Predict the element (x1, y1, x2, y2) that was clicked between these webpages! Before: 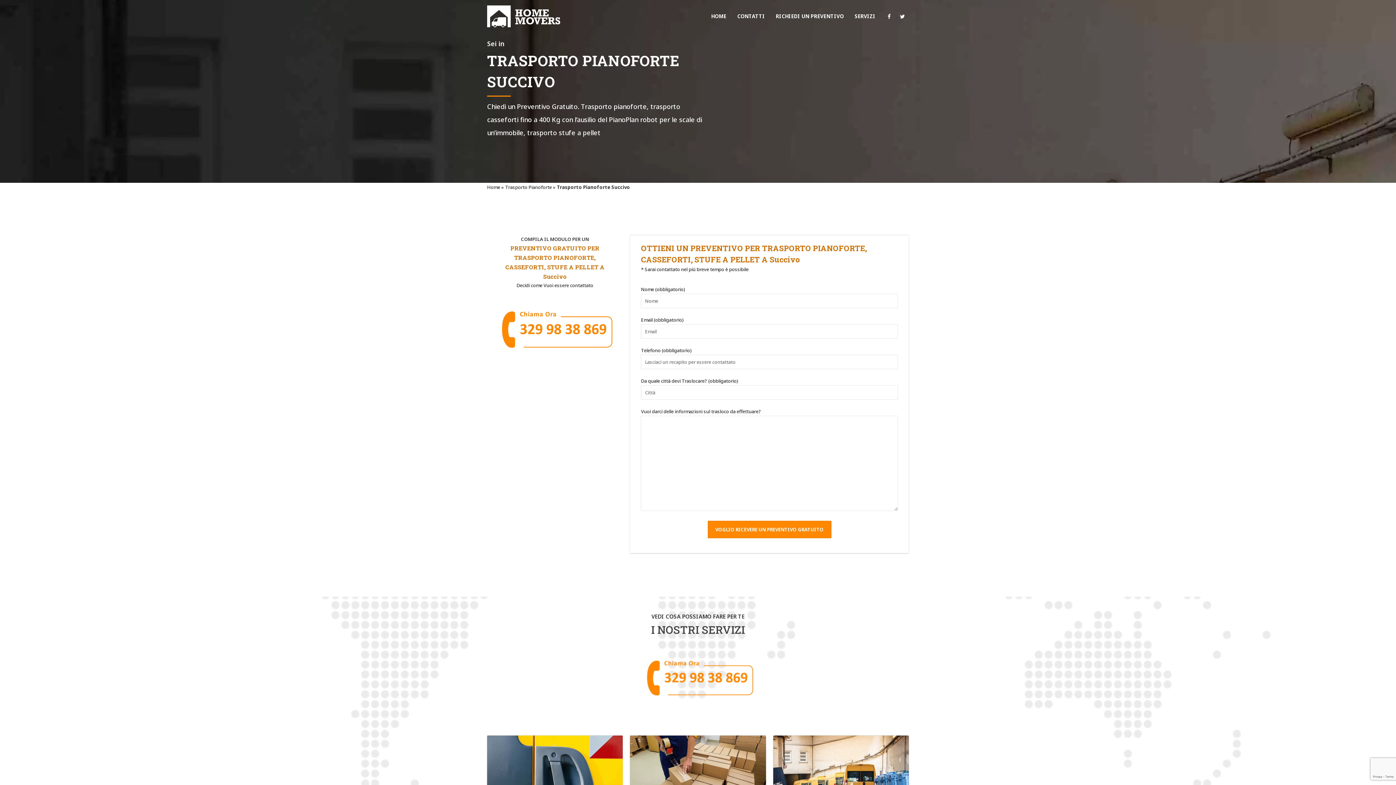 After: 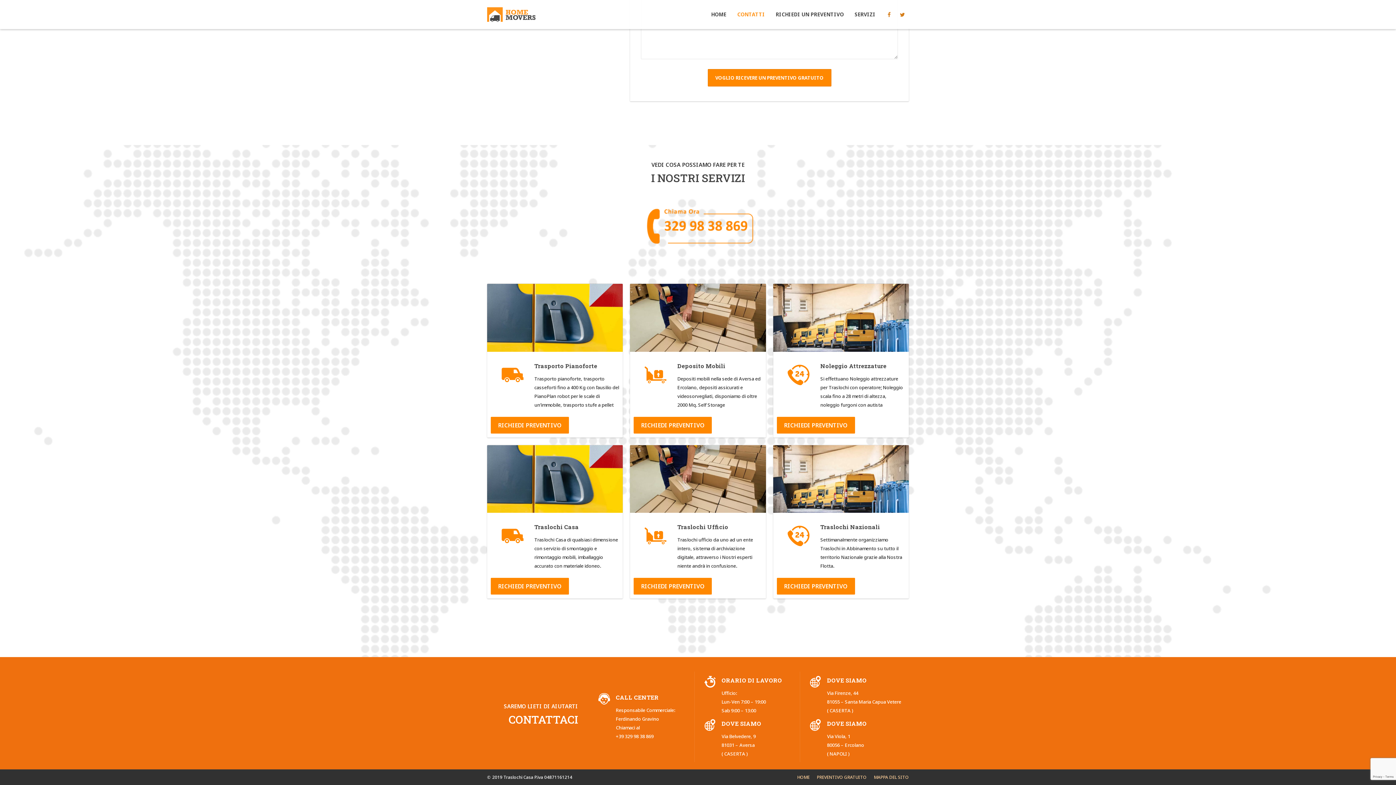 Action: label: CONTATTI bbox: (737, 5, 765, 27)